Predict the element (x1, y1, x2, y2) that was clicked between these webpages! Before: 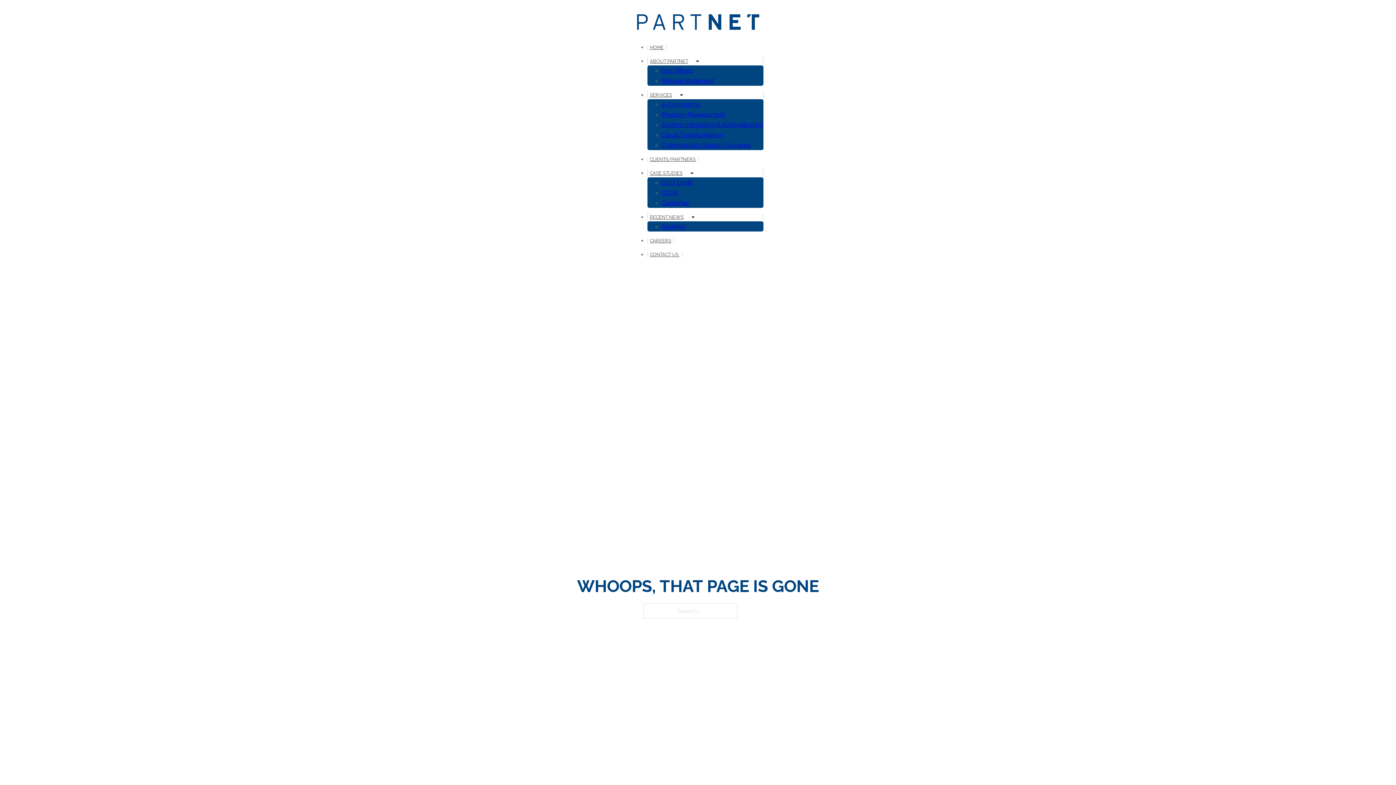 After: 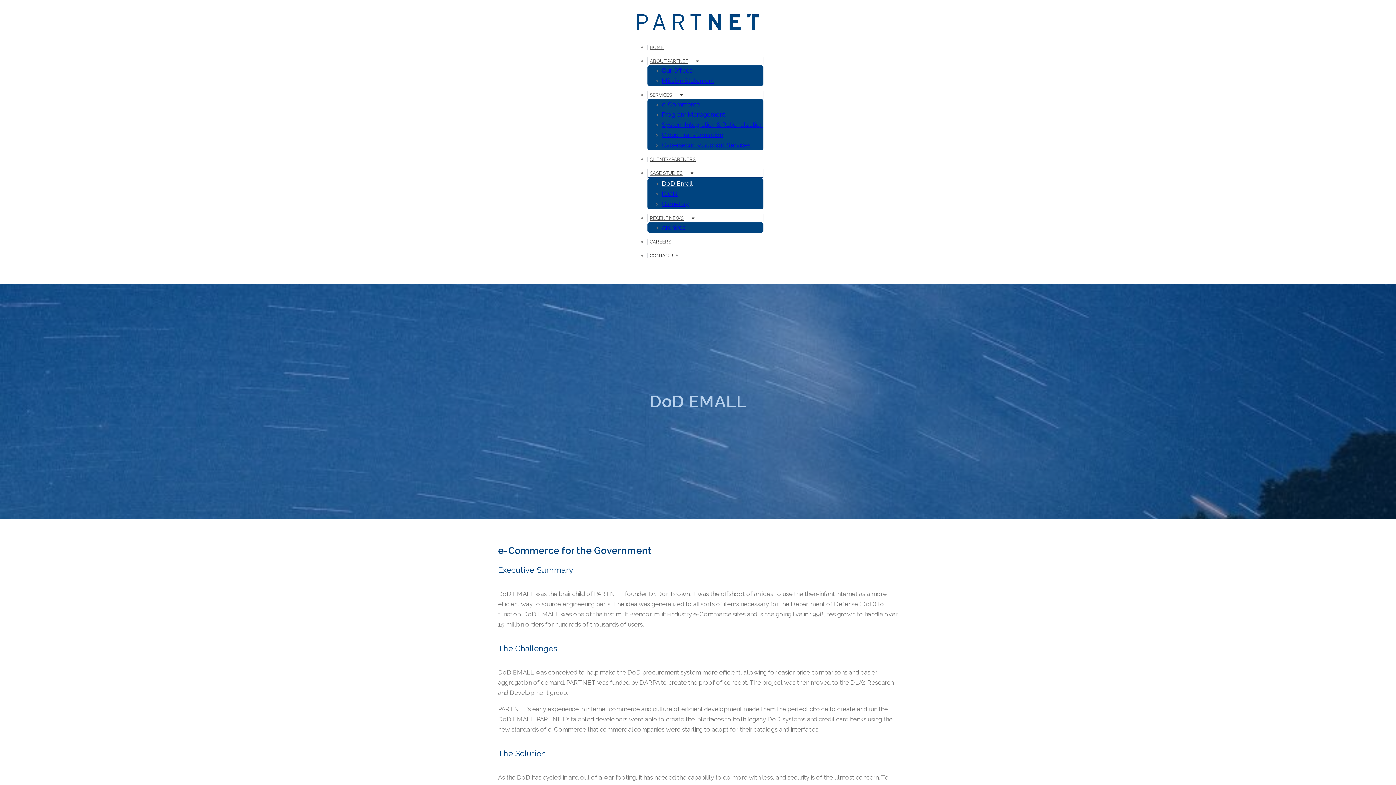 Action: label: DoD Emall bbox: (662, 178, 692, 186)